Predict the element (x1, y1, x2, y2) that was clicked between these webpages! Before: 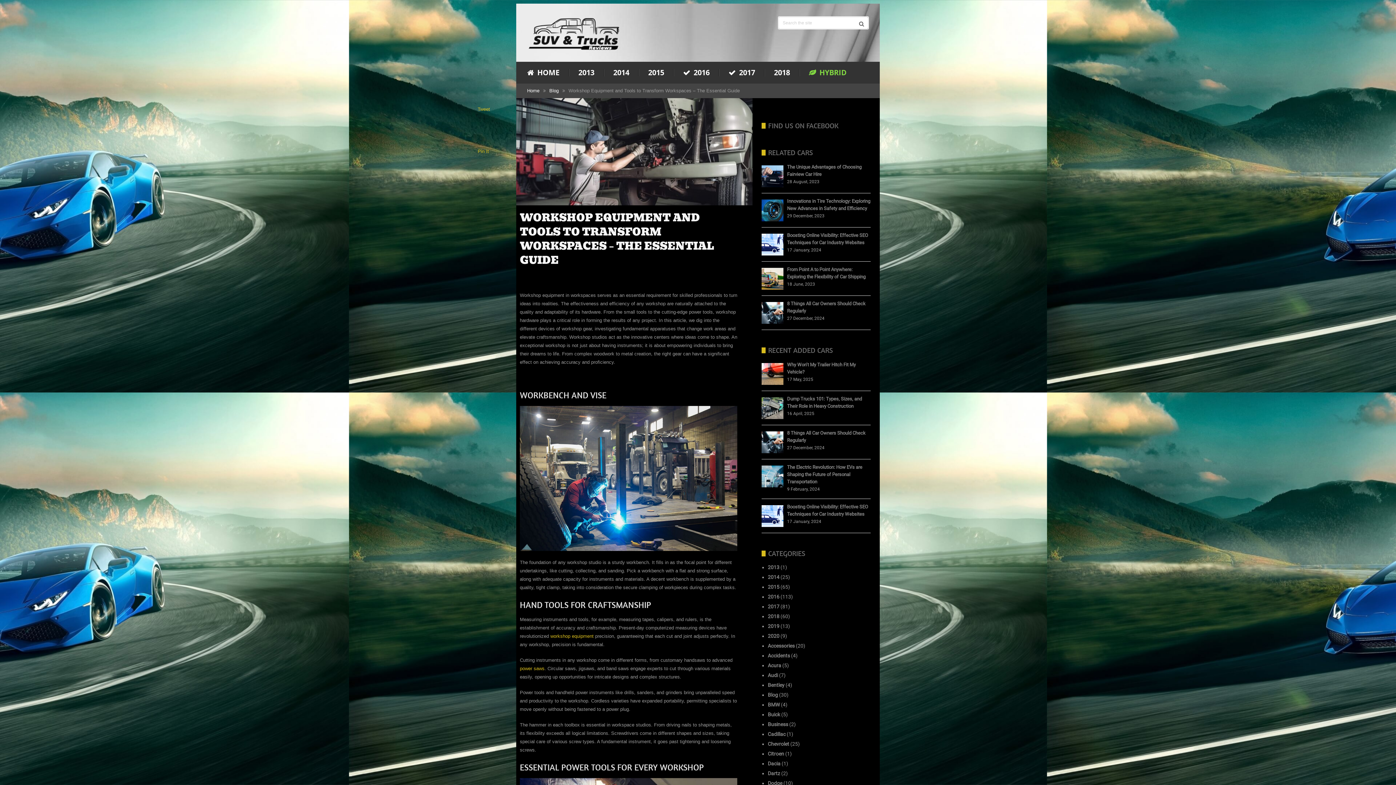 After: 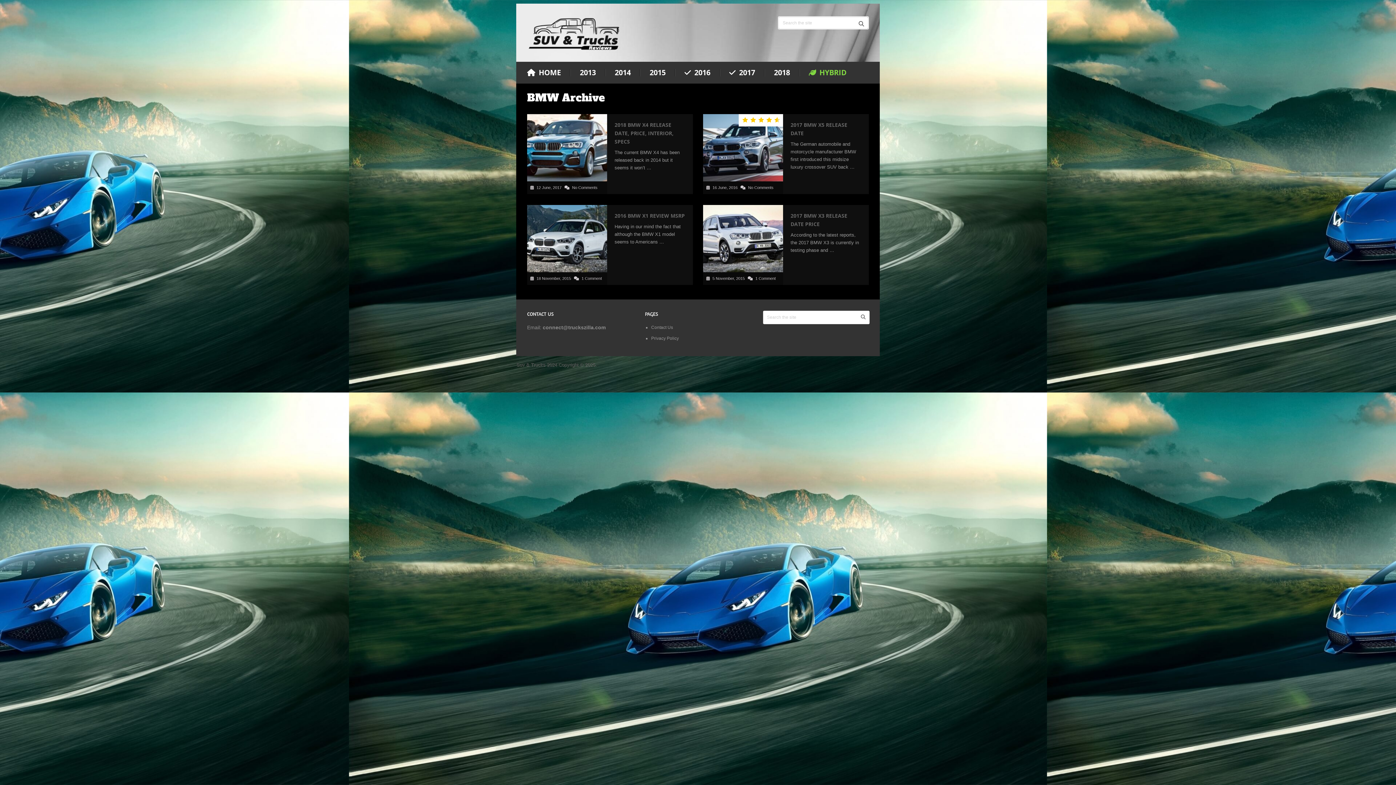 Action: bbox: (768, 702, 780, 708) label: BMW